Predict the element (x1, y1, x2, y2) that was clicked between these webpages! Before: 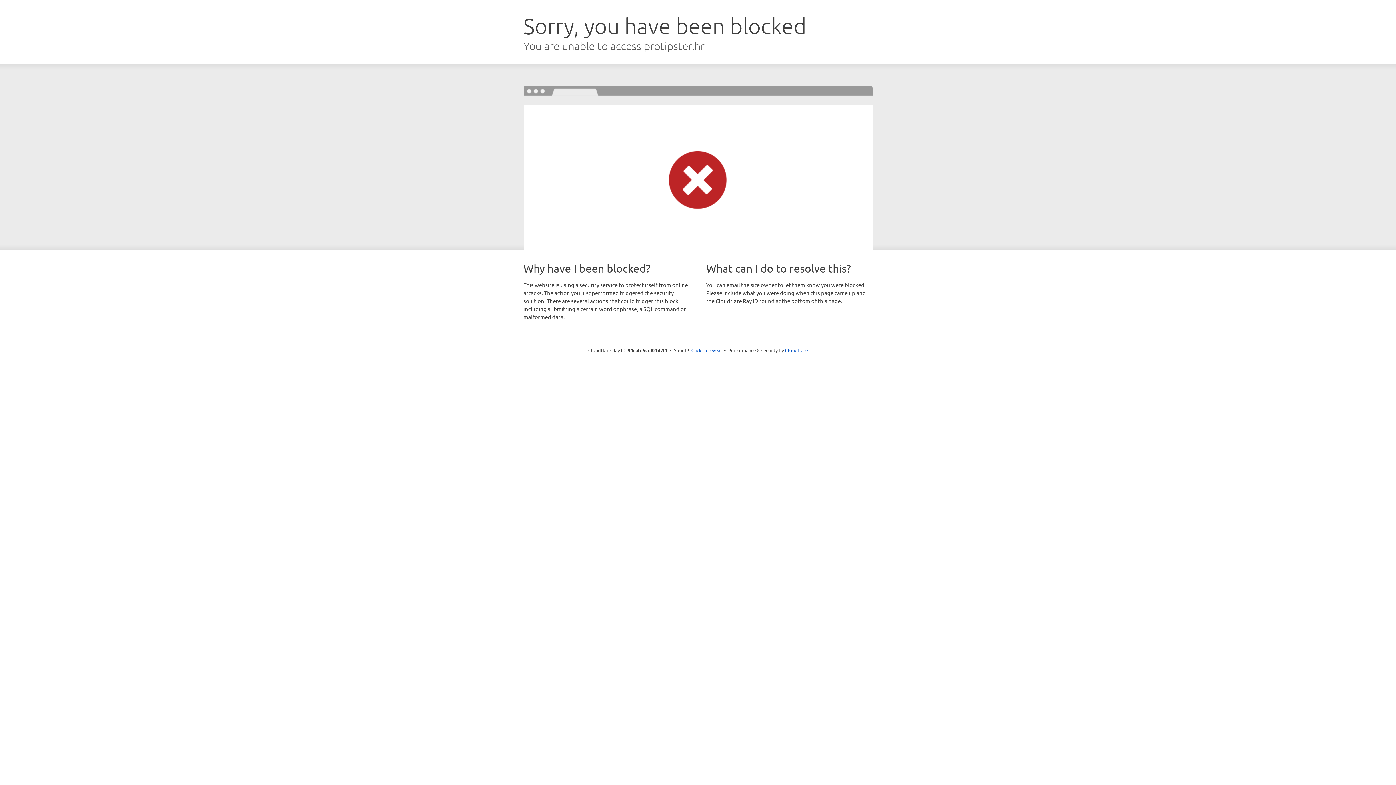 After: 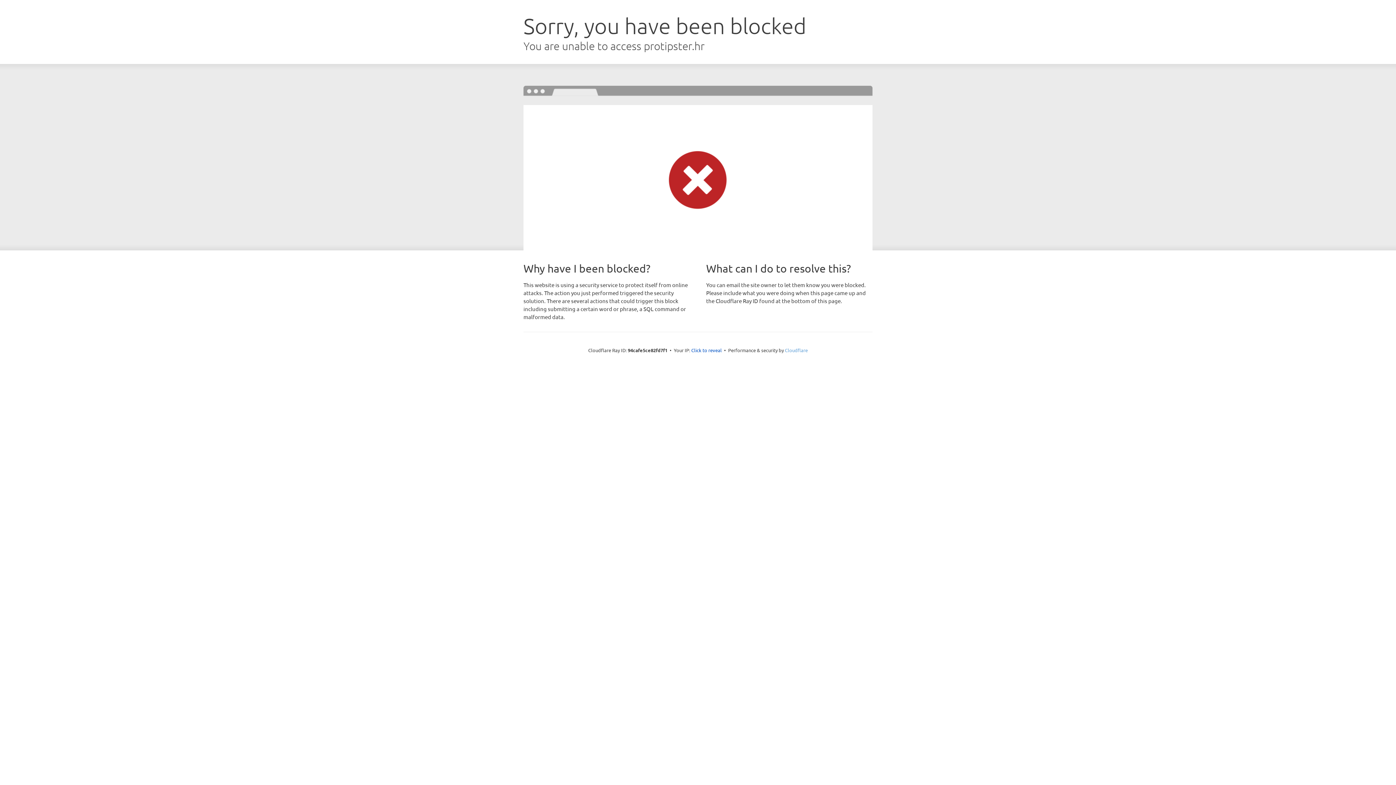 Action: label: Cloudflare bbox: (785, 347, 808, 353)